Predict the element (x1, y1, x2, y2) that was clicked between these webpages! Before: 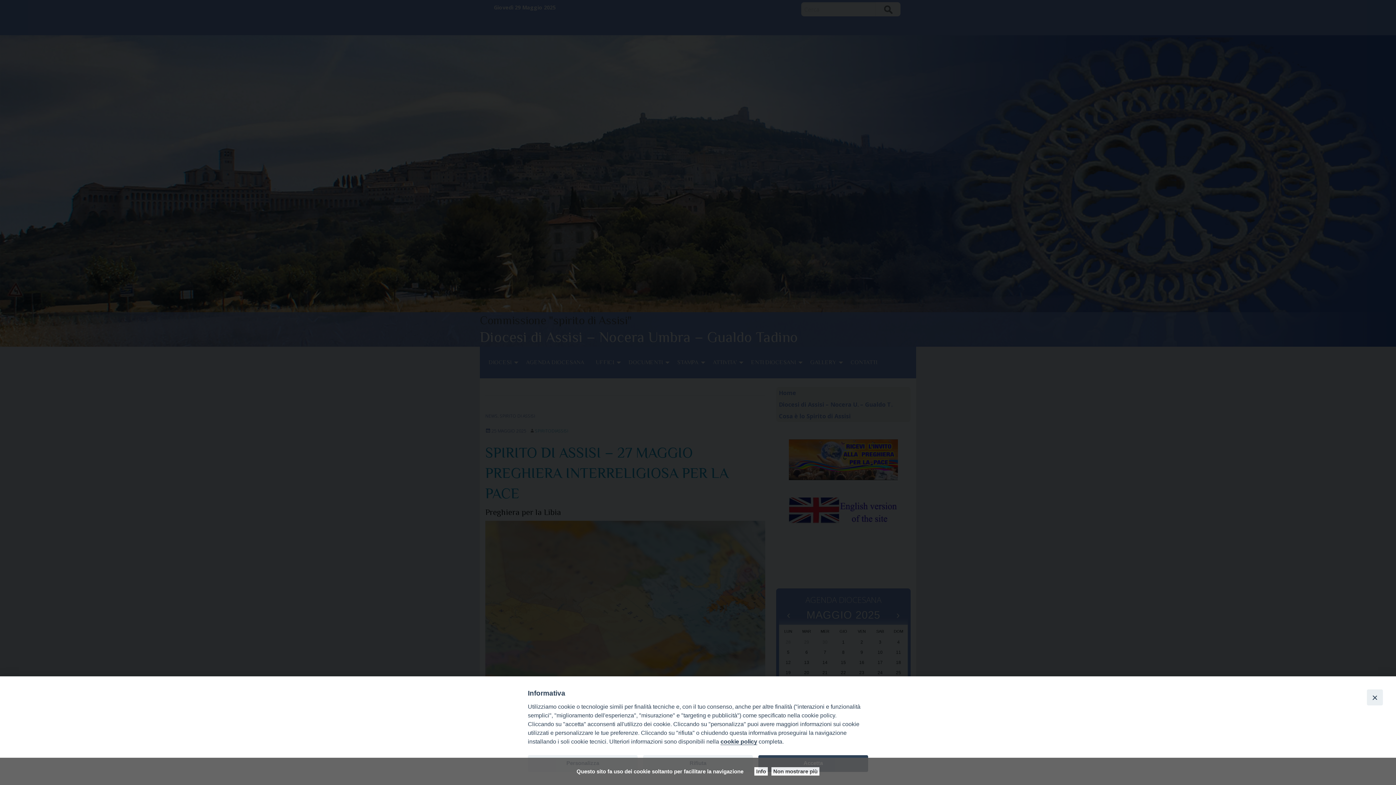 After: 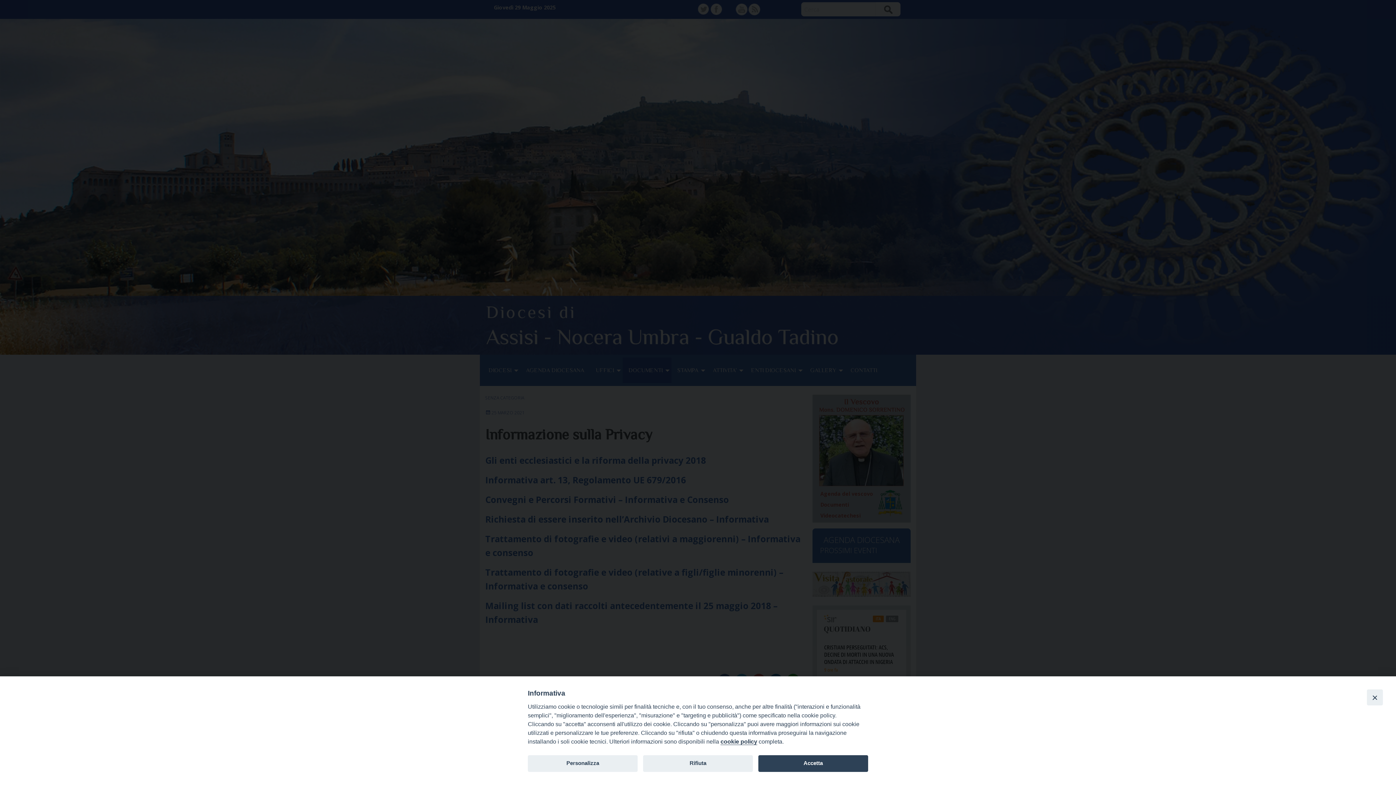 Action: bbox: (720, 738, 757, 745) label: cookie policy